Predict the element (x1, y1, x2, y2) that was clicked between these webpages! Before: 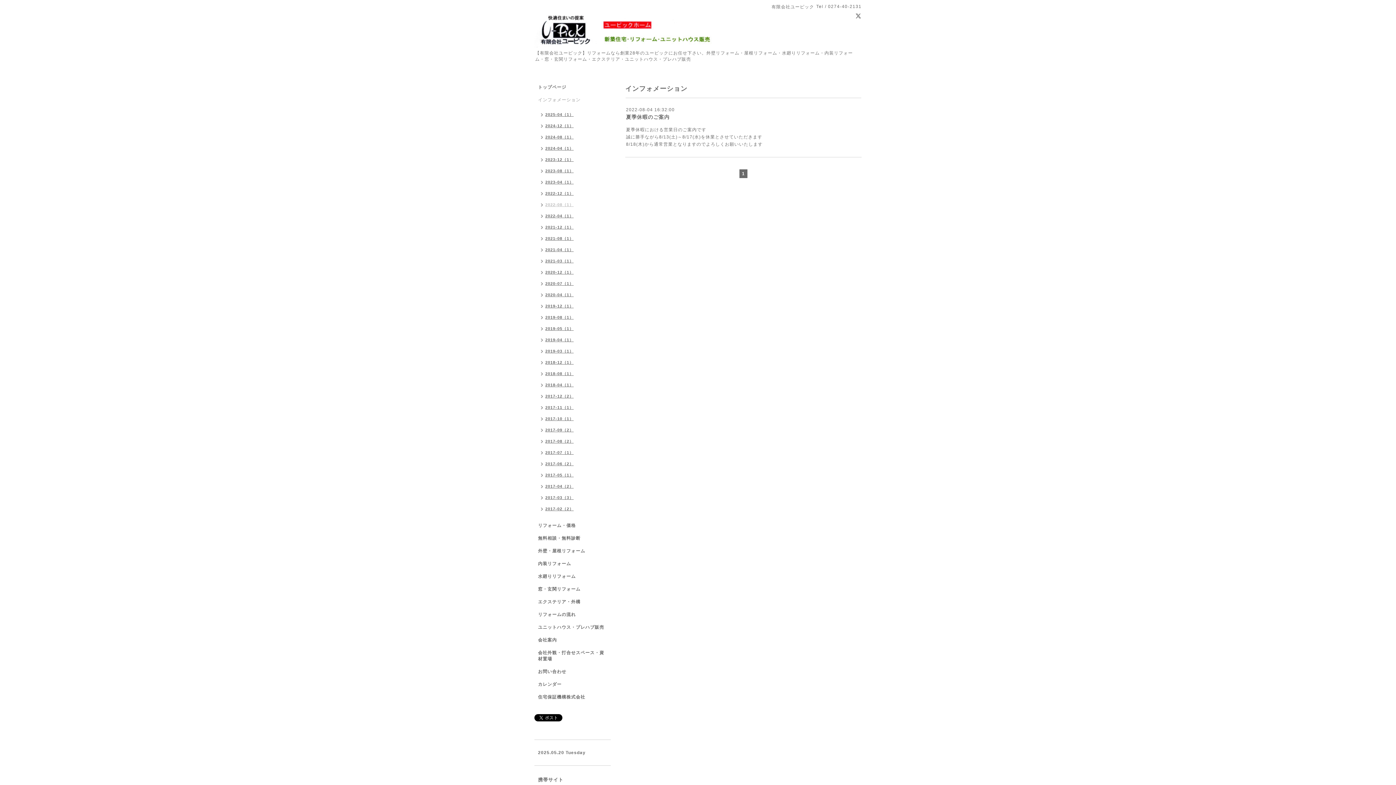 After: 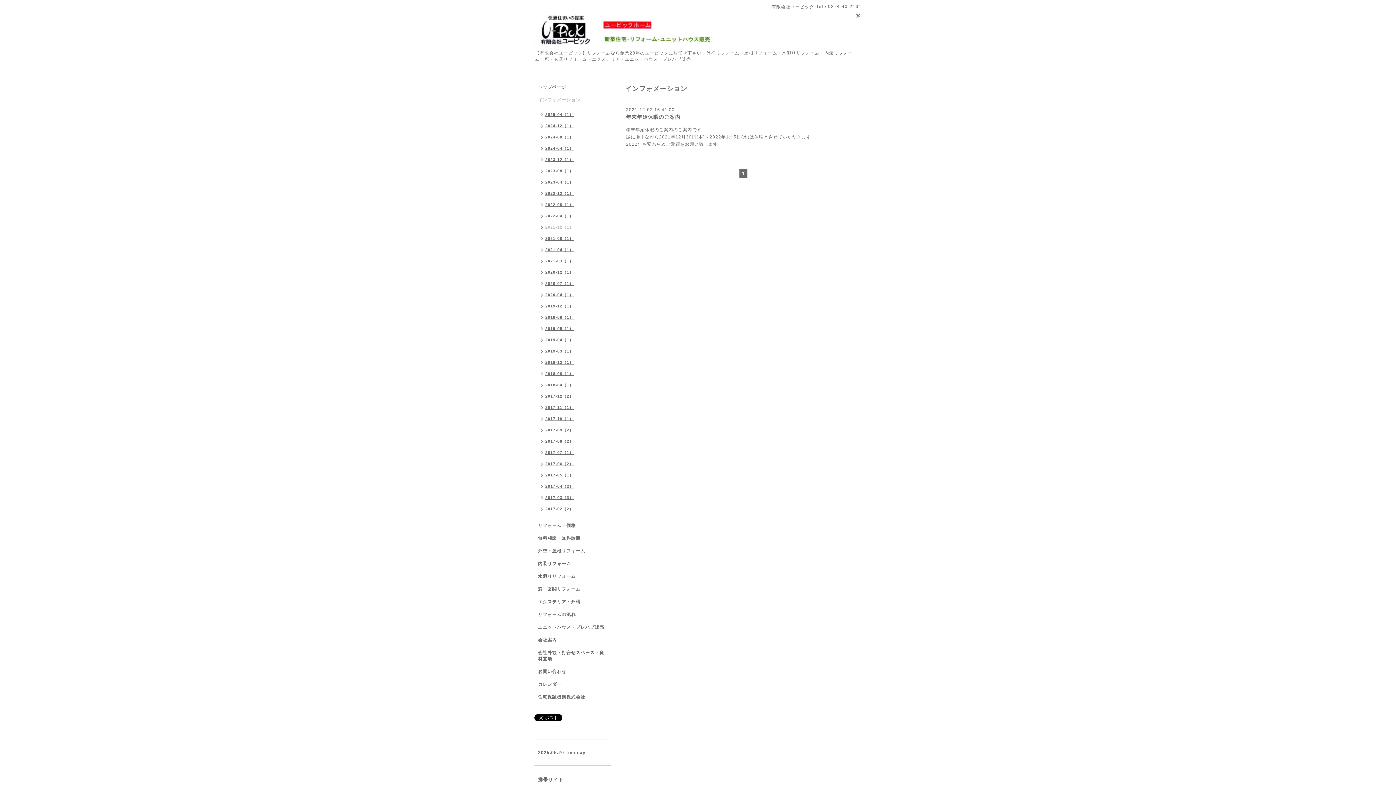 Action: bbox: (534, 222, 577, 233) label: 2021-12（1）